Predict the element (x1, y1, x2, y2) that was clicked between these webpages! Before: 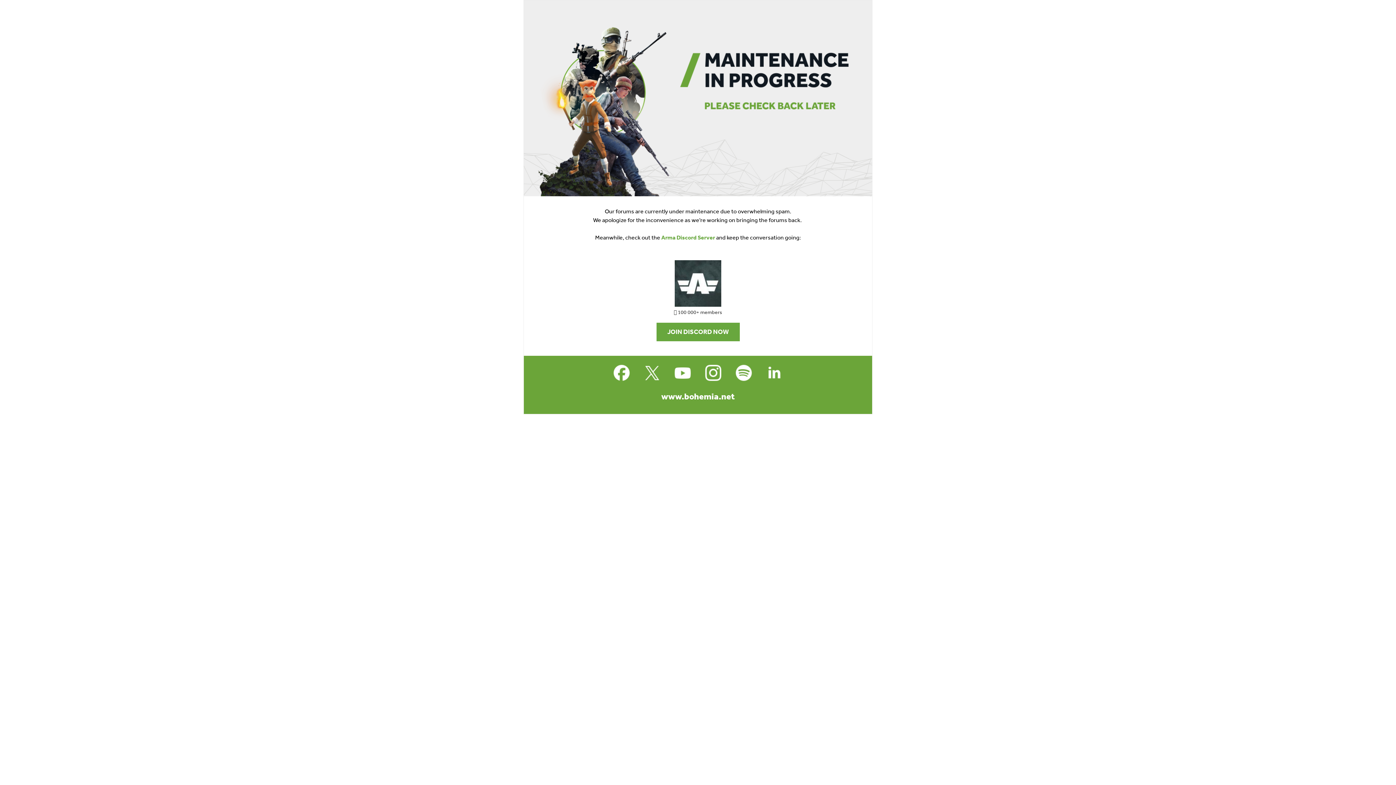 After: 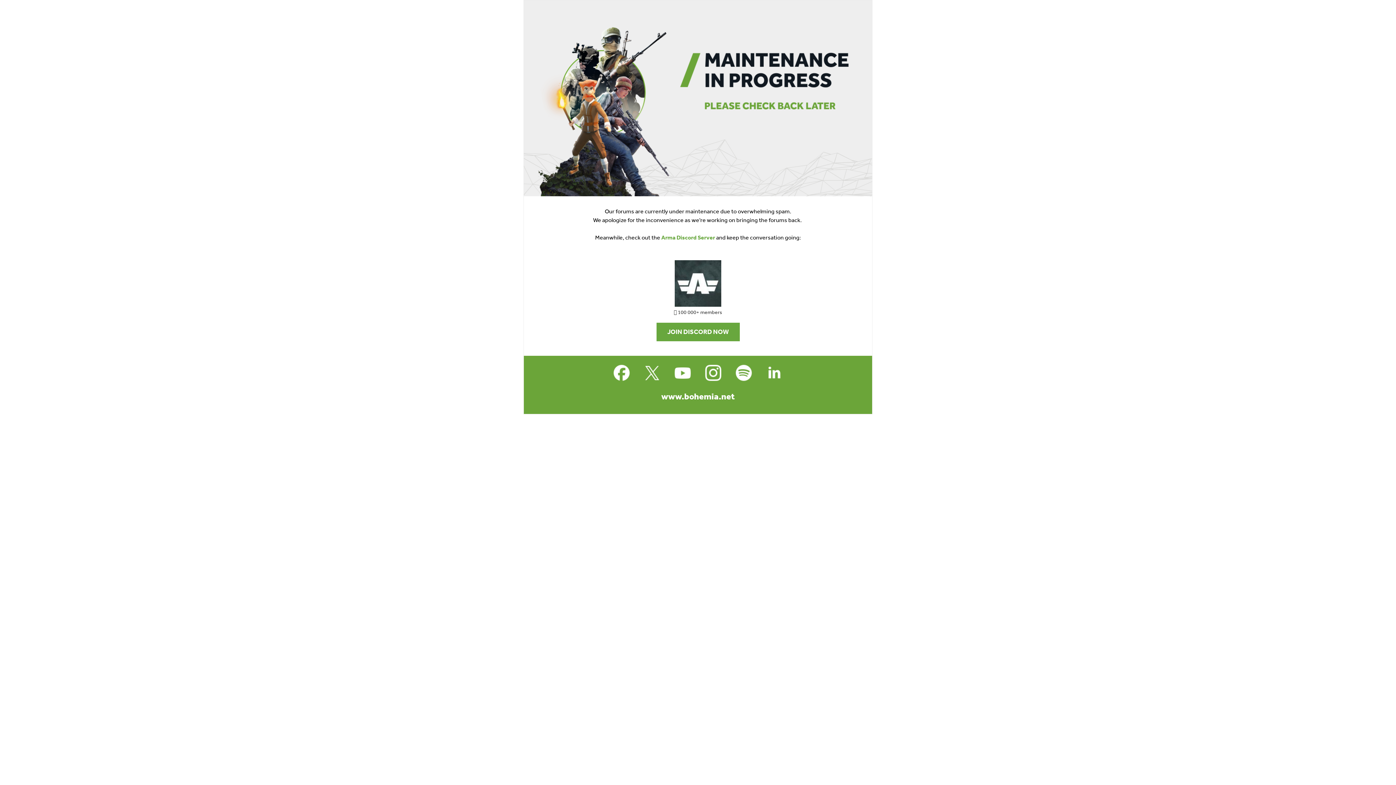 Action: bbox: (732, 361, 755, 384)